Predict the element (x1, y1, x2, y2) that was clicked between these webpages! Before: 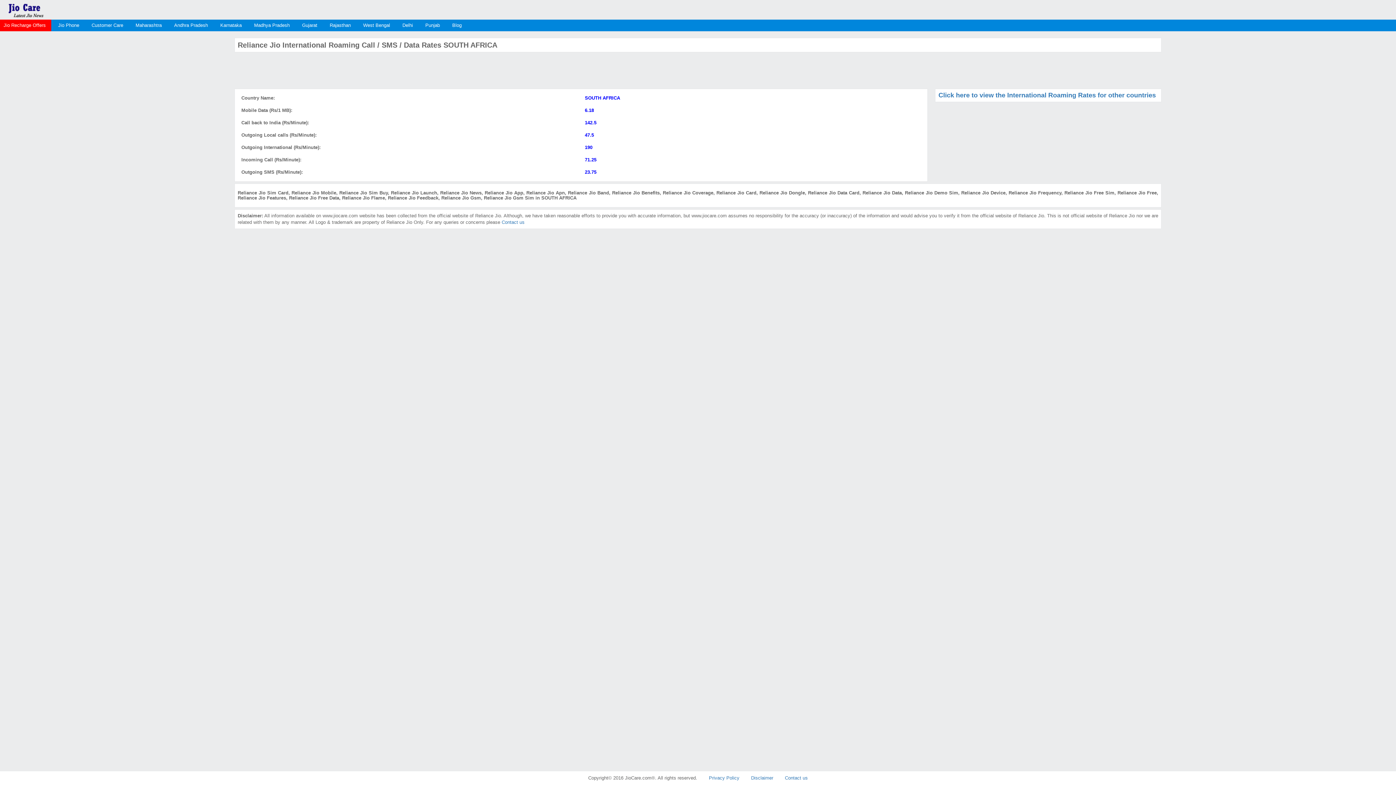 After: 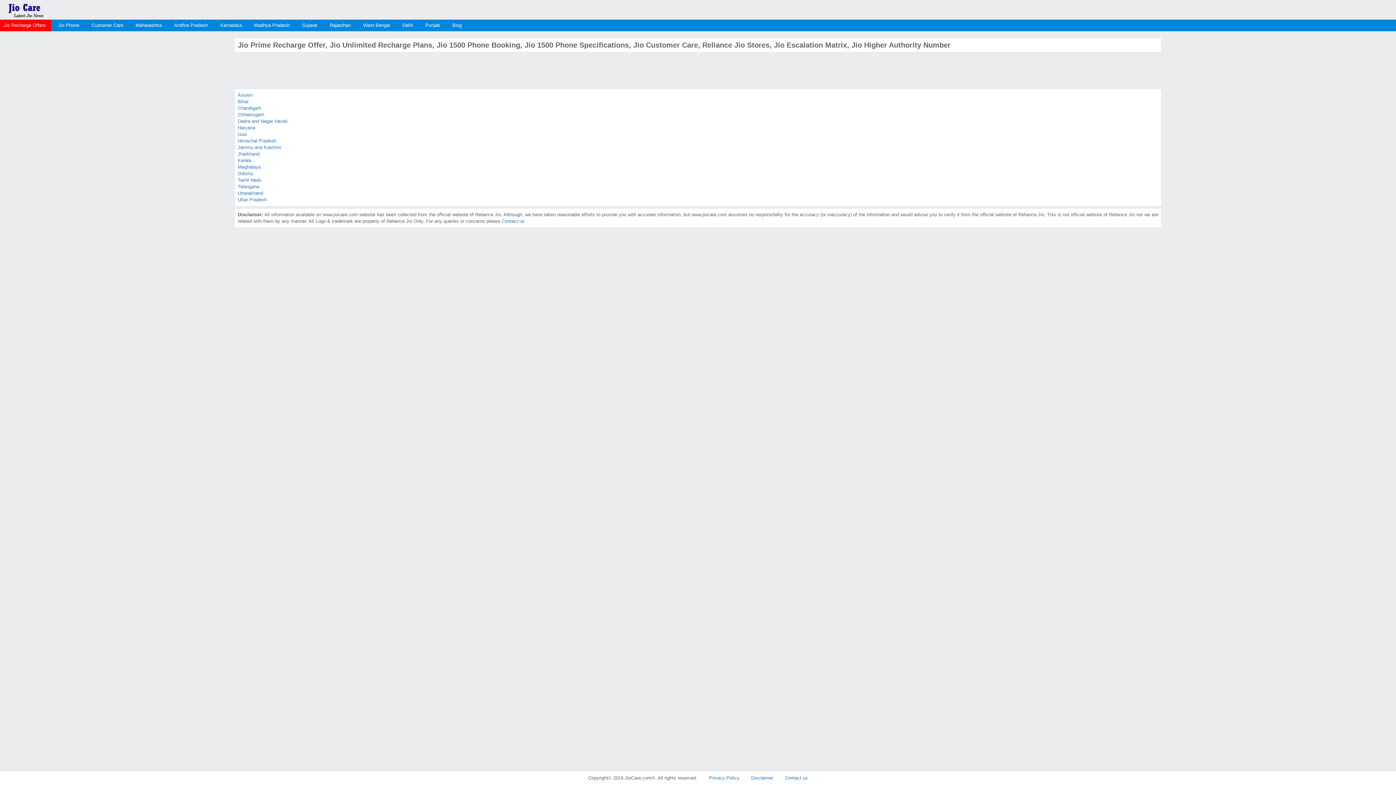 Action: bbox: (5, 6, 96, 12)